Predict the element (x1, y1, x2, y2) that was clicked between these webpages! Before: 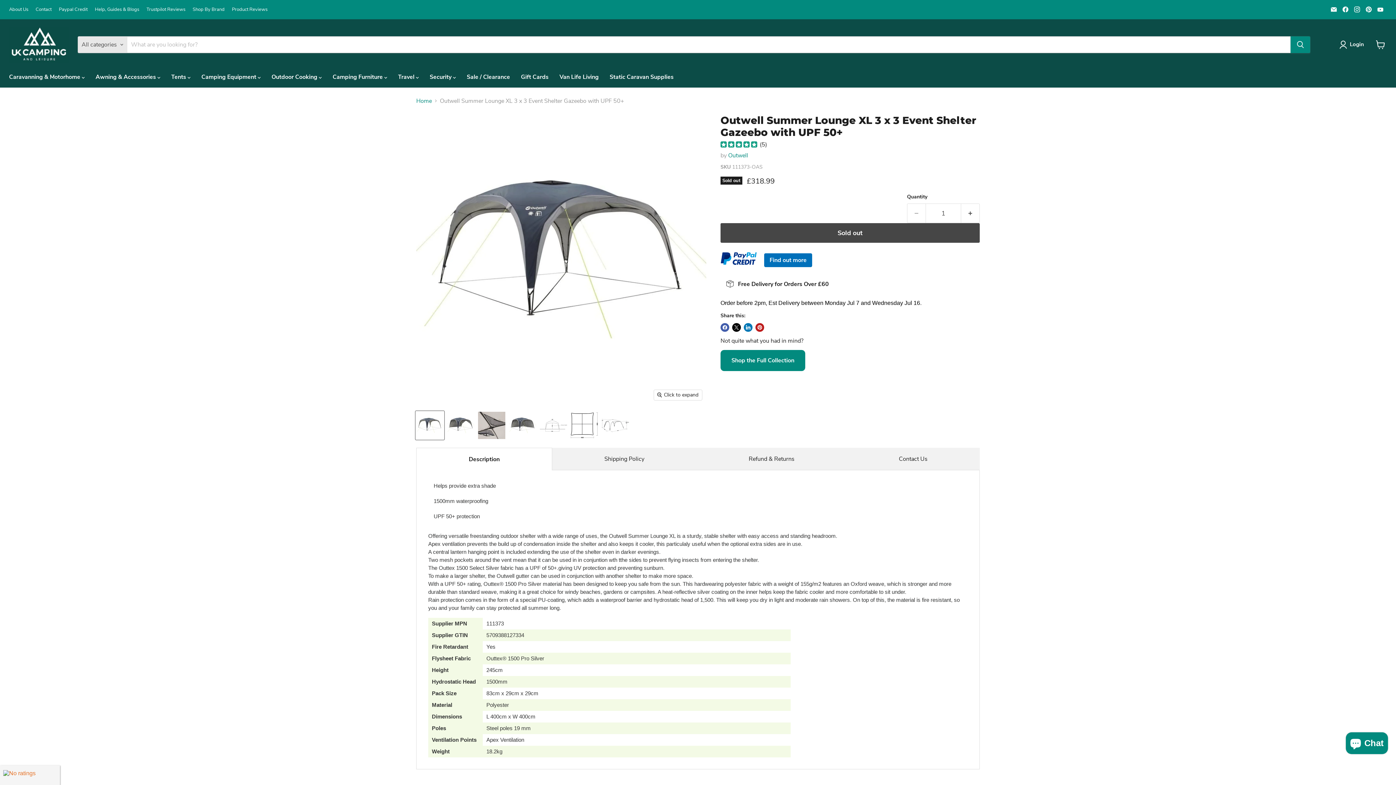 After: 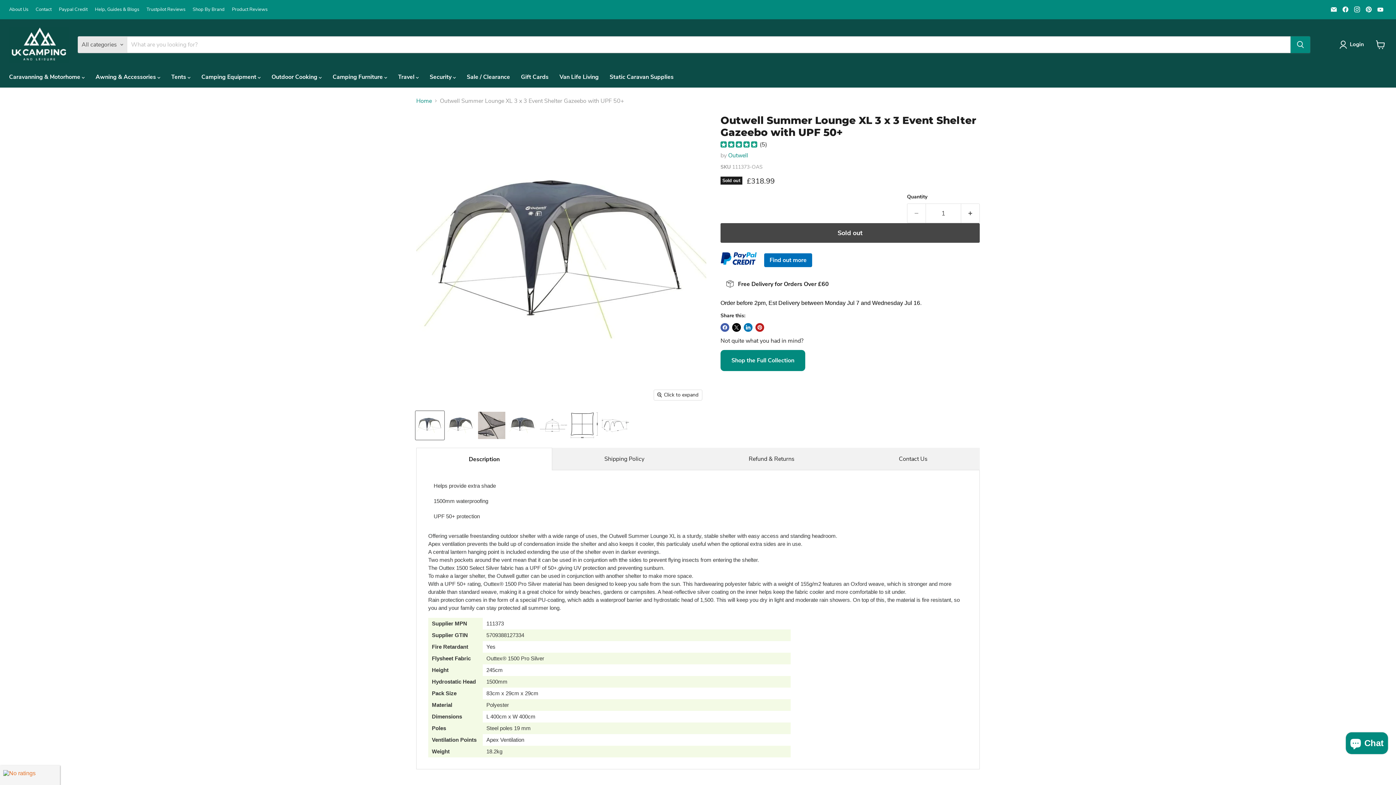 Action: bbox: (1329, 4, 1339, 14) label: Email UK Camping And Leisure